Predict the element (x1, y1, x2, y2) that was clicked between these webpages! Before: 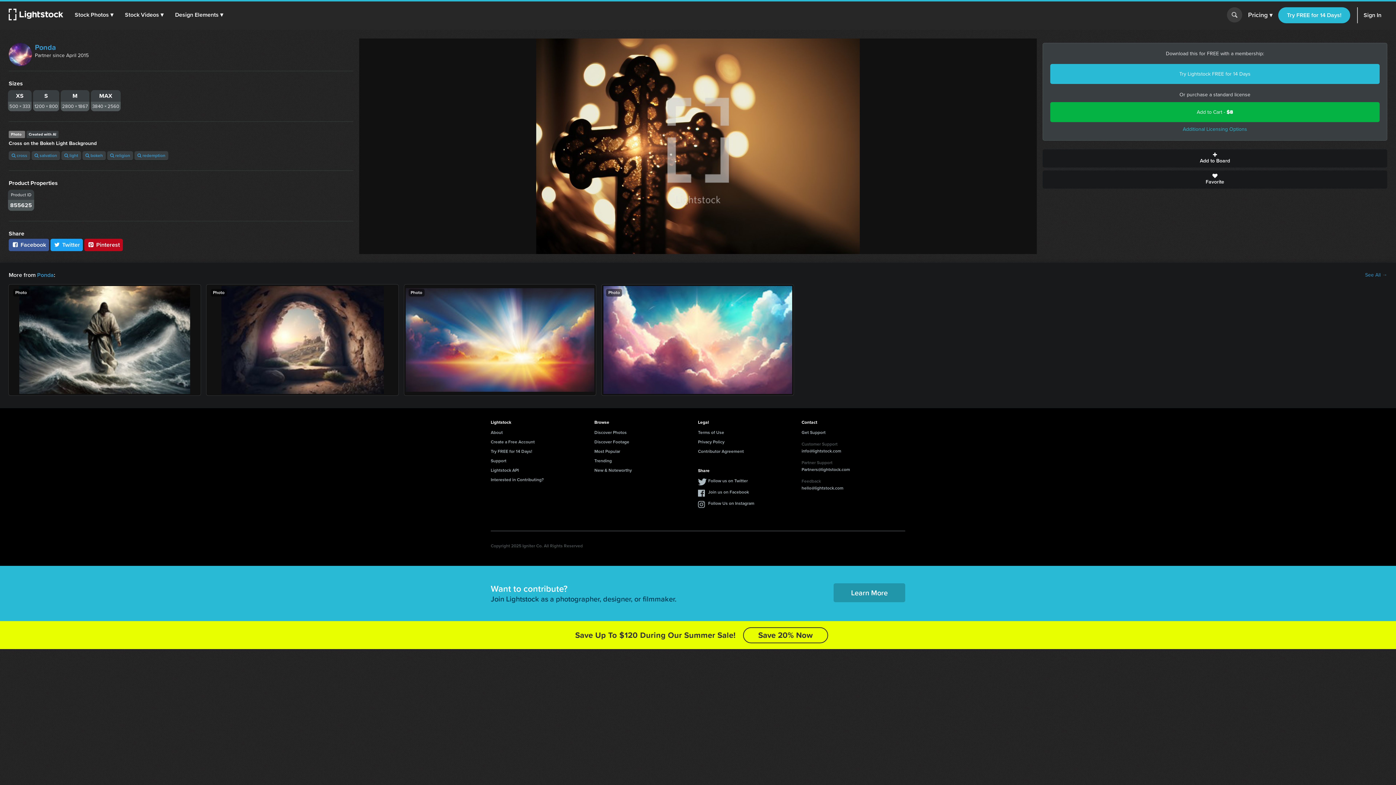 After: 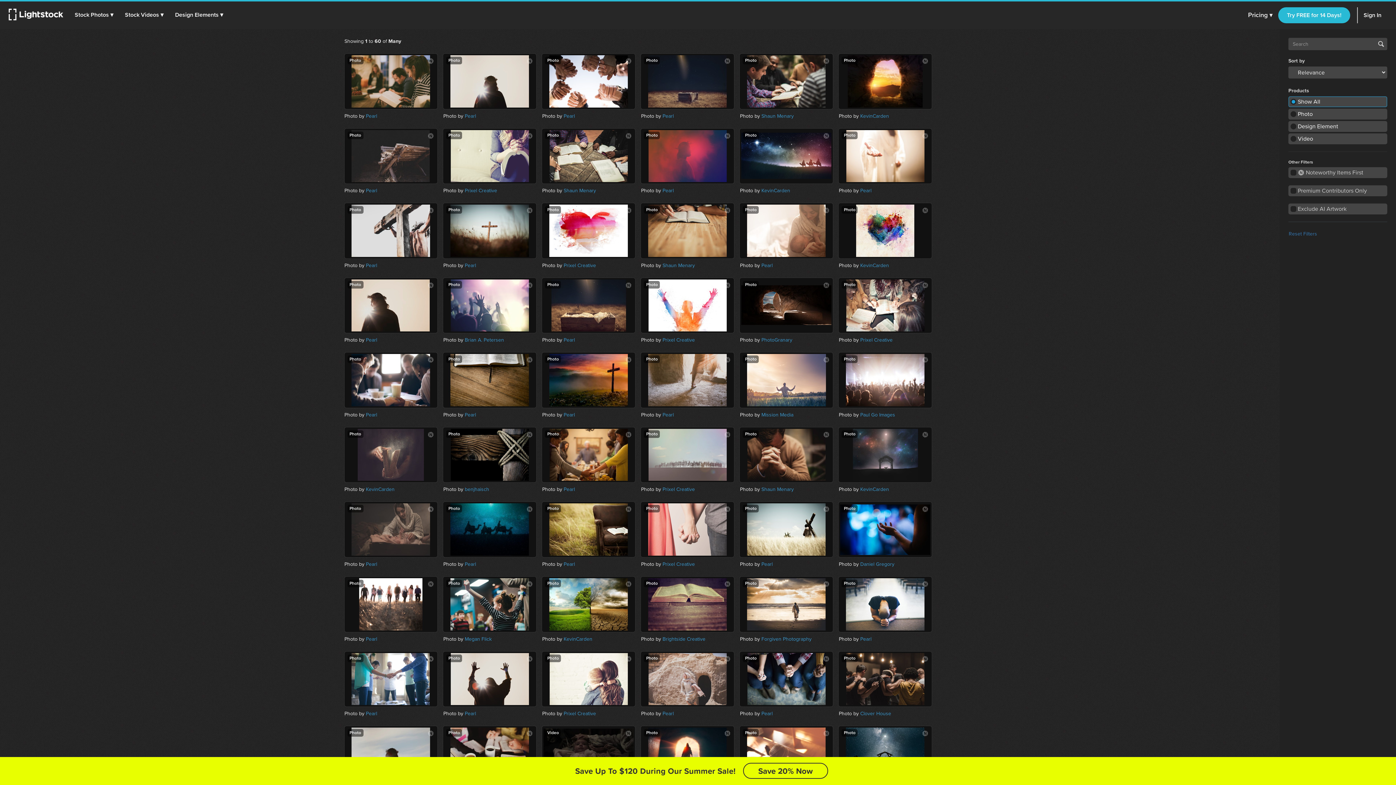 Action: label:  light bbox: (61, 151, 81, 160)